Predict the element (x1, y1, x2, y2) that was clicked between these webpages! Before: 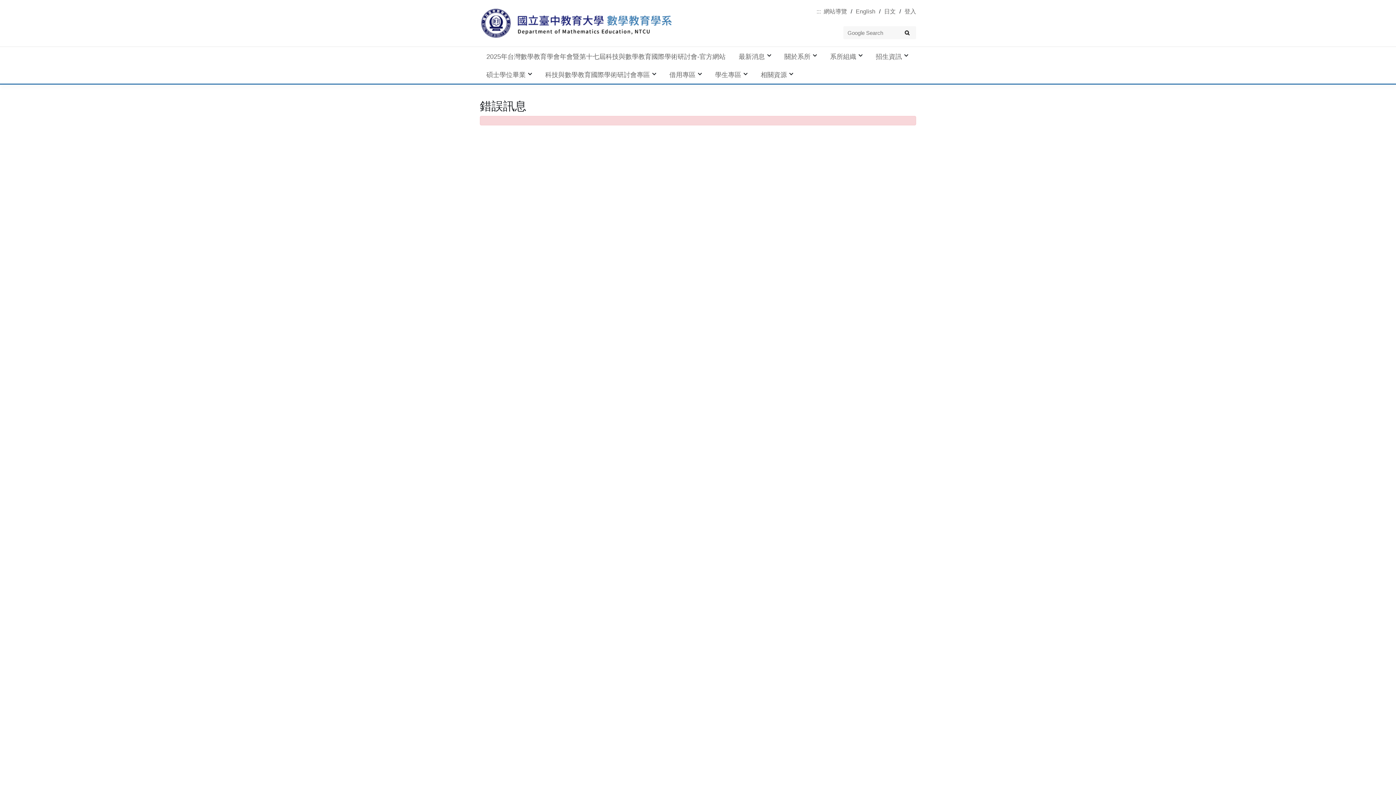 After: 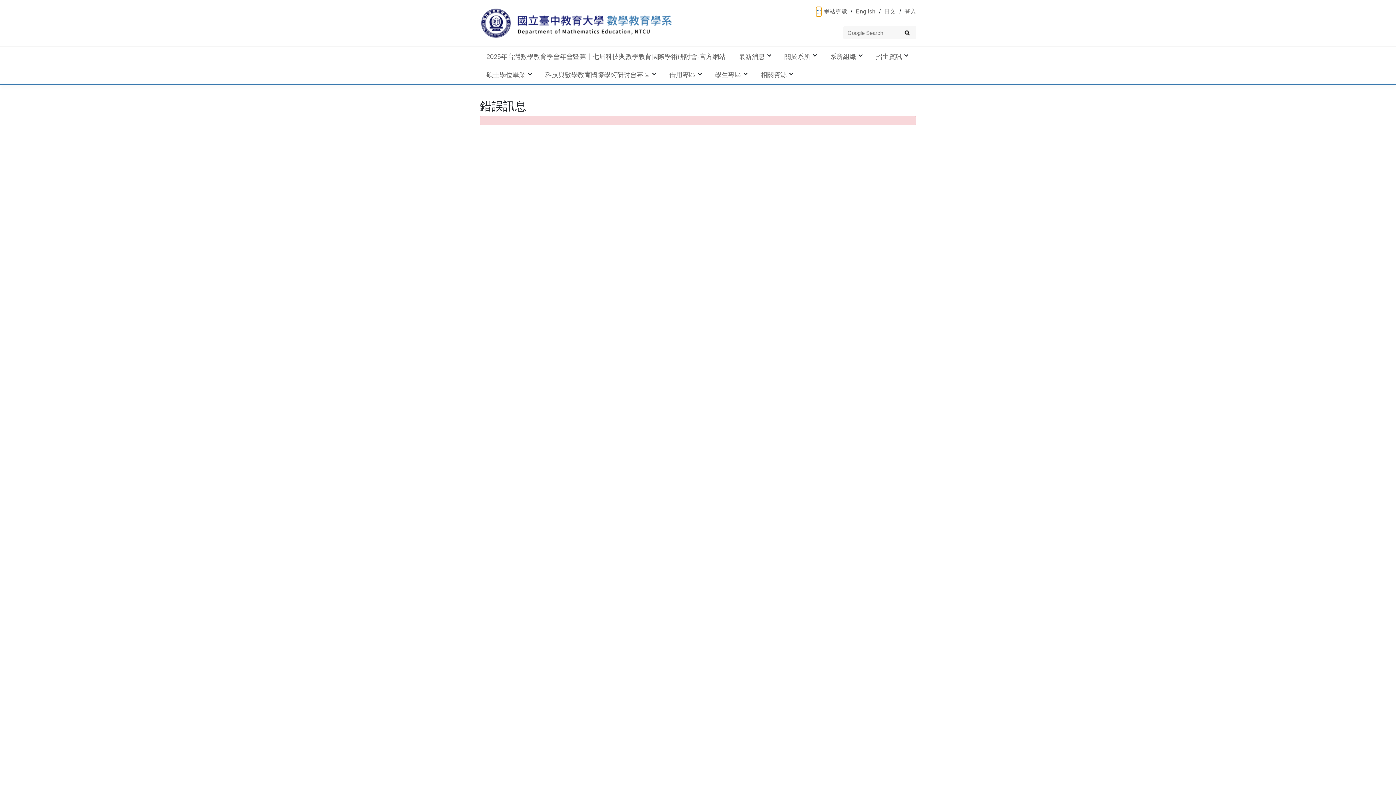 Action: label: ::: bbox: (816, 7, 821, 16)